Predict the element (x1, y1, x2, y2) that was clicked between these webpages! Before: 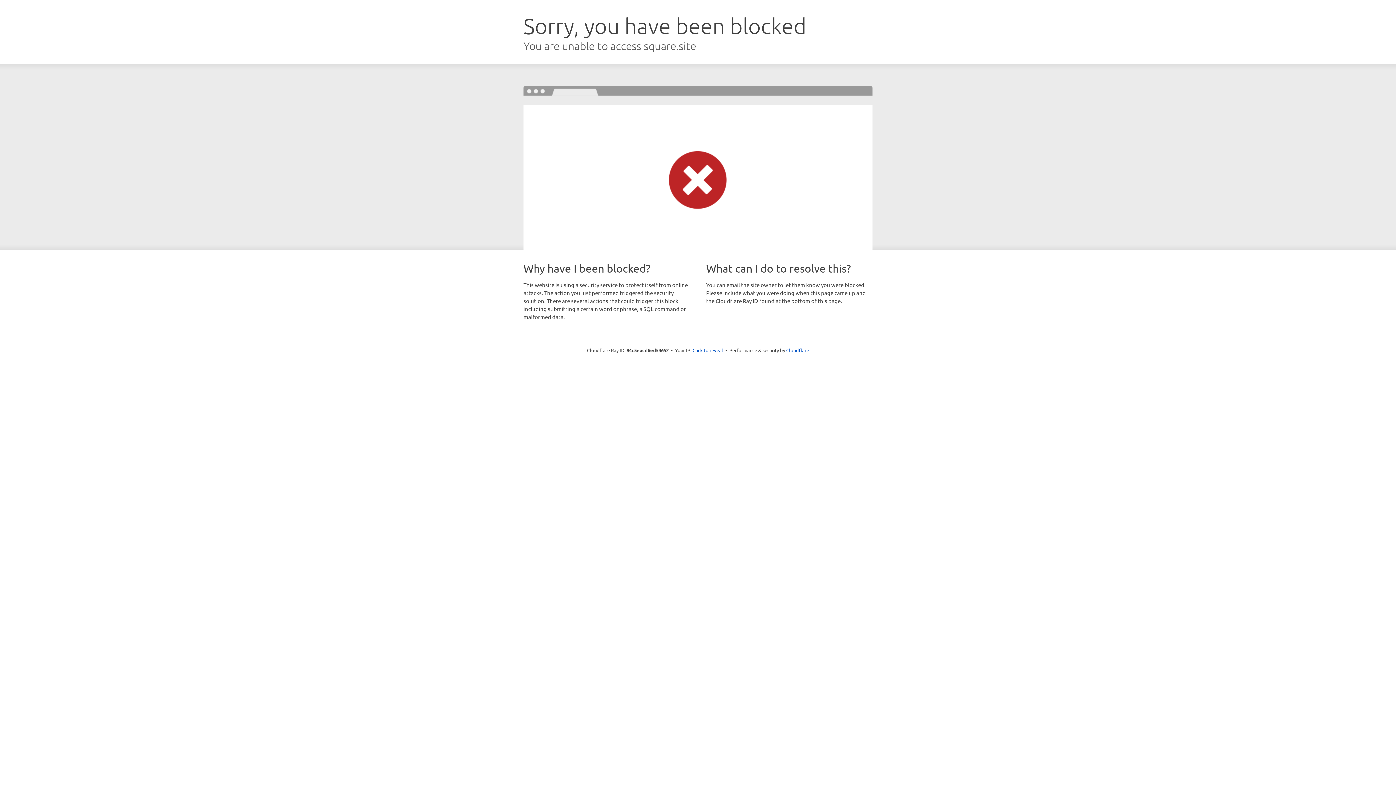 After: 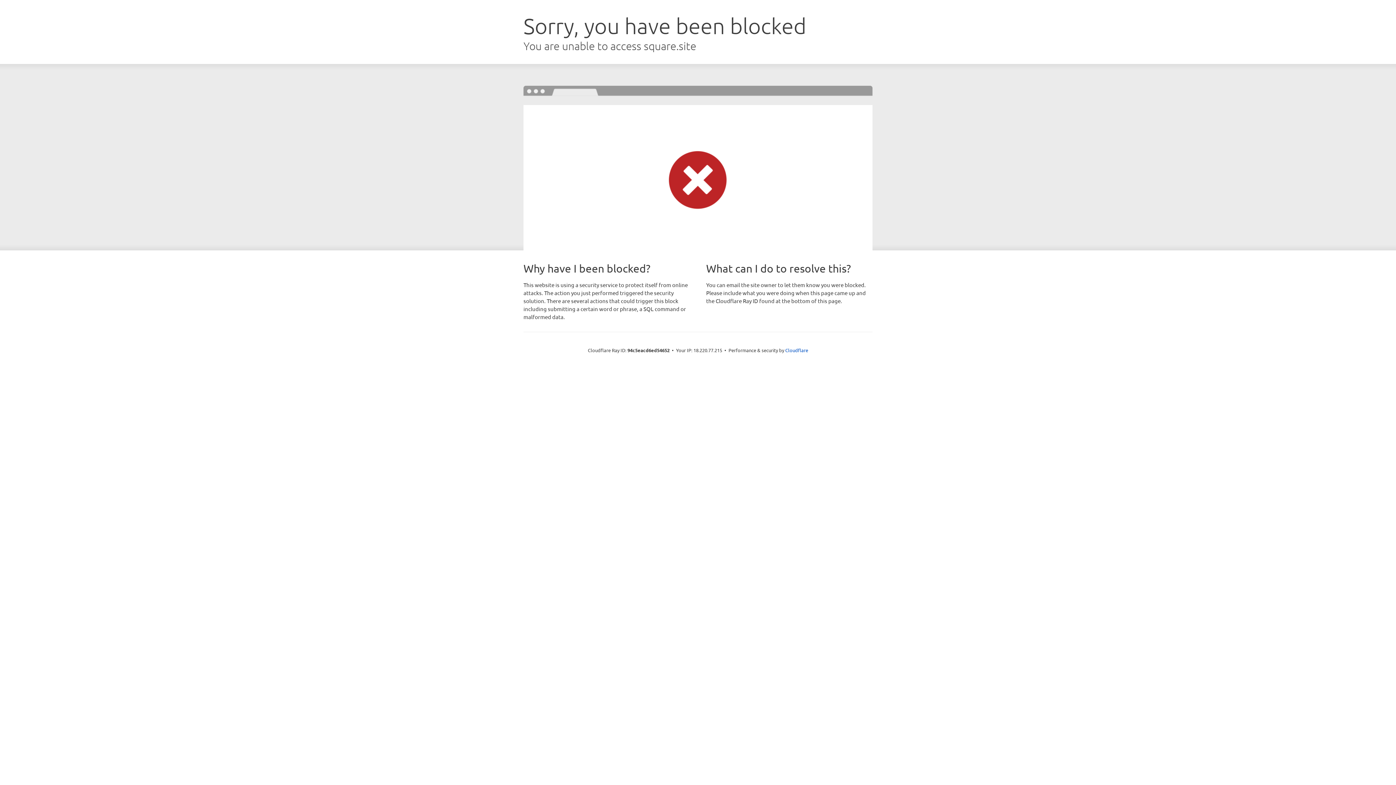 Action: bbox: (692, 346, 723, 353) label: Click to reveal